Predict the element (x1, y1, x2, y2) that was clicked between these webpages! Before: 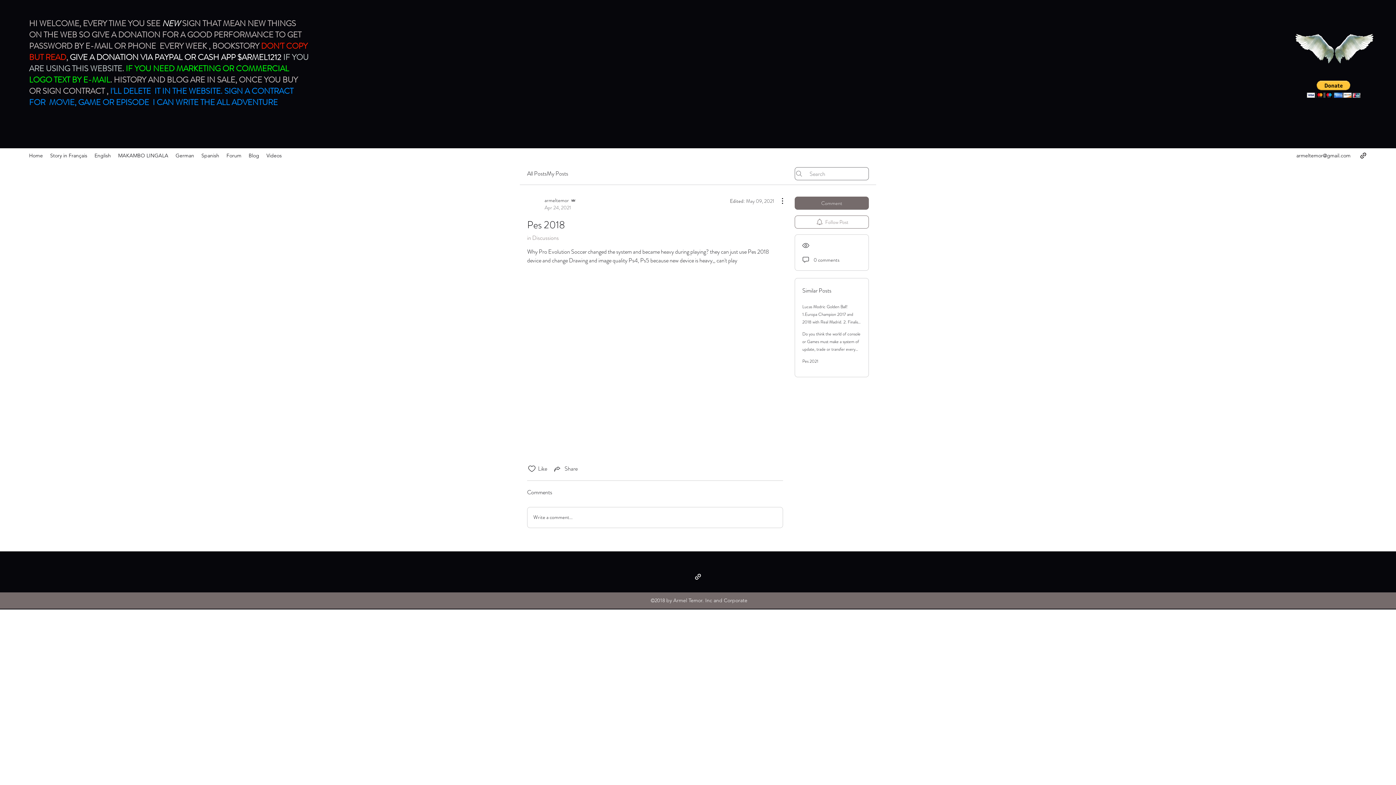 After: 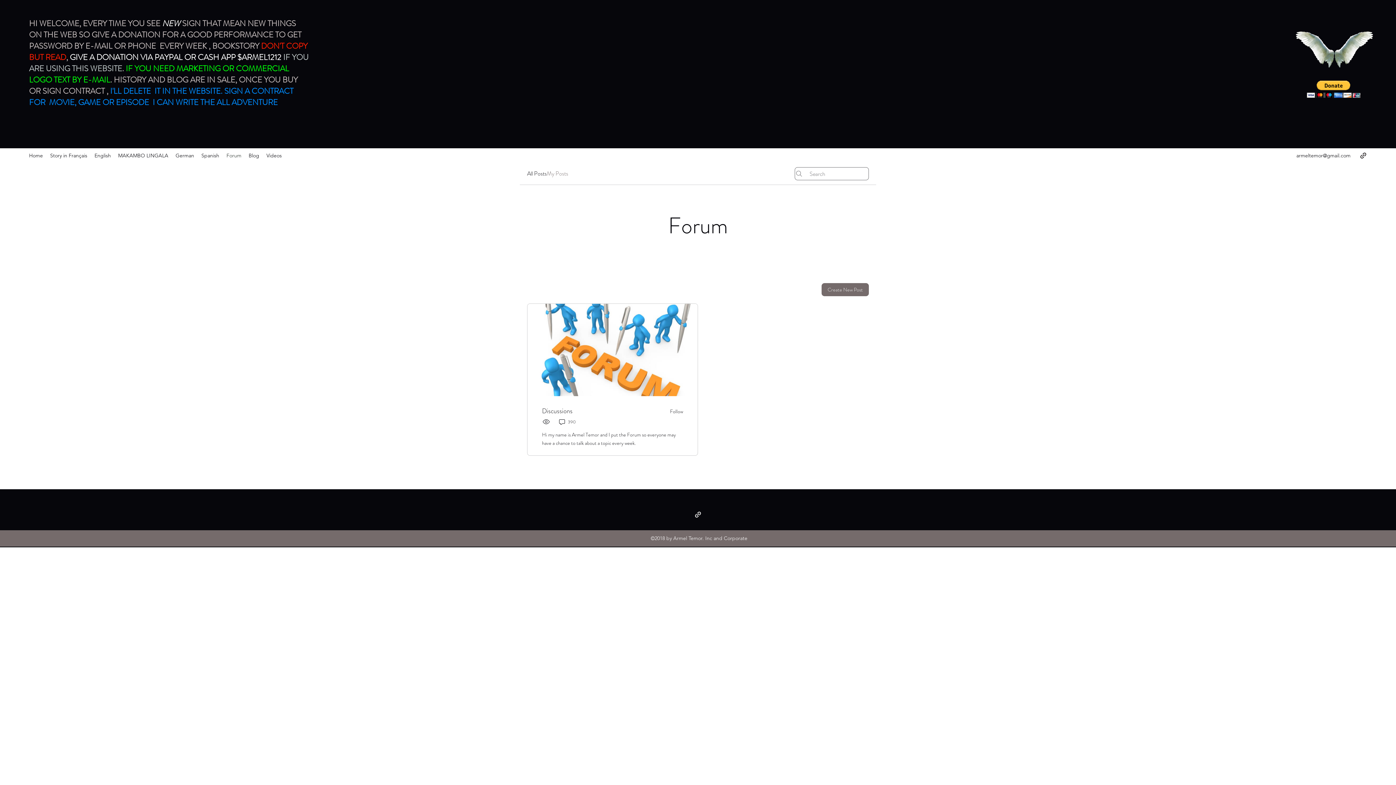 Action: bbox: (546, 169, 568, 178) label: My Posts